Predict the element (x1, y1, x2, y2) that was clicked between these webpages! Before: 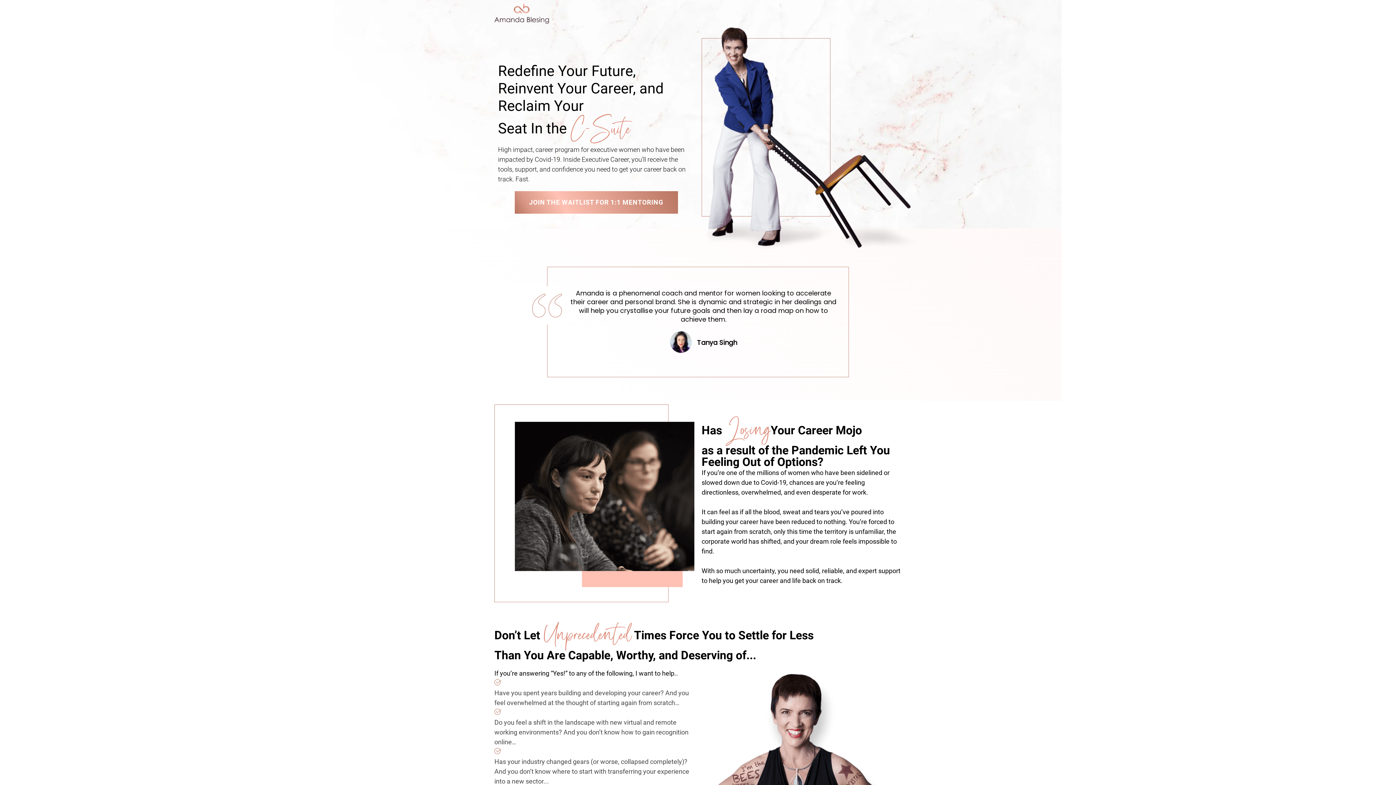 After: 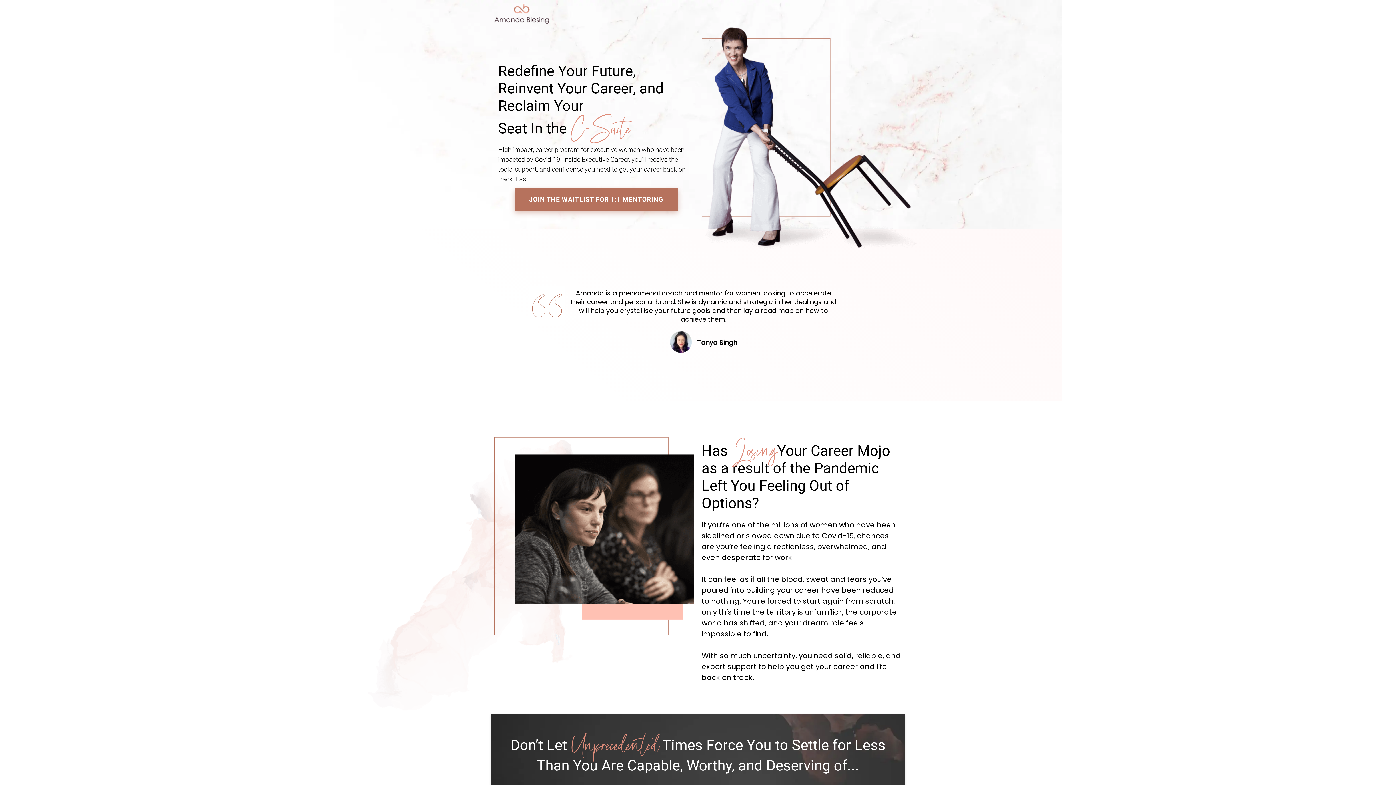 Action: bbox: (514, 191, 678, 213) label: JOIN THE WAITLIST FOR 1:1 MENTORING